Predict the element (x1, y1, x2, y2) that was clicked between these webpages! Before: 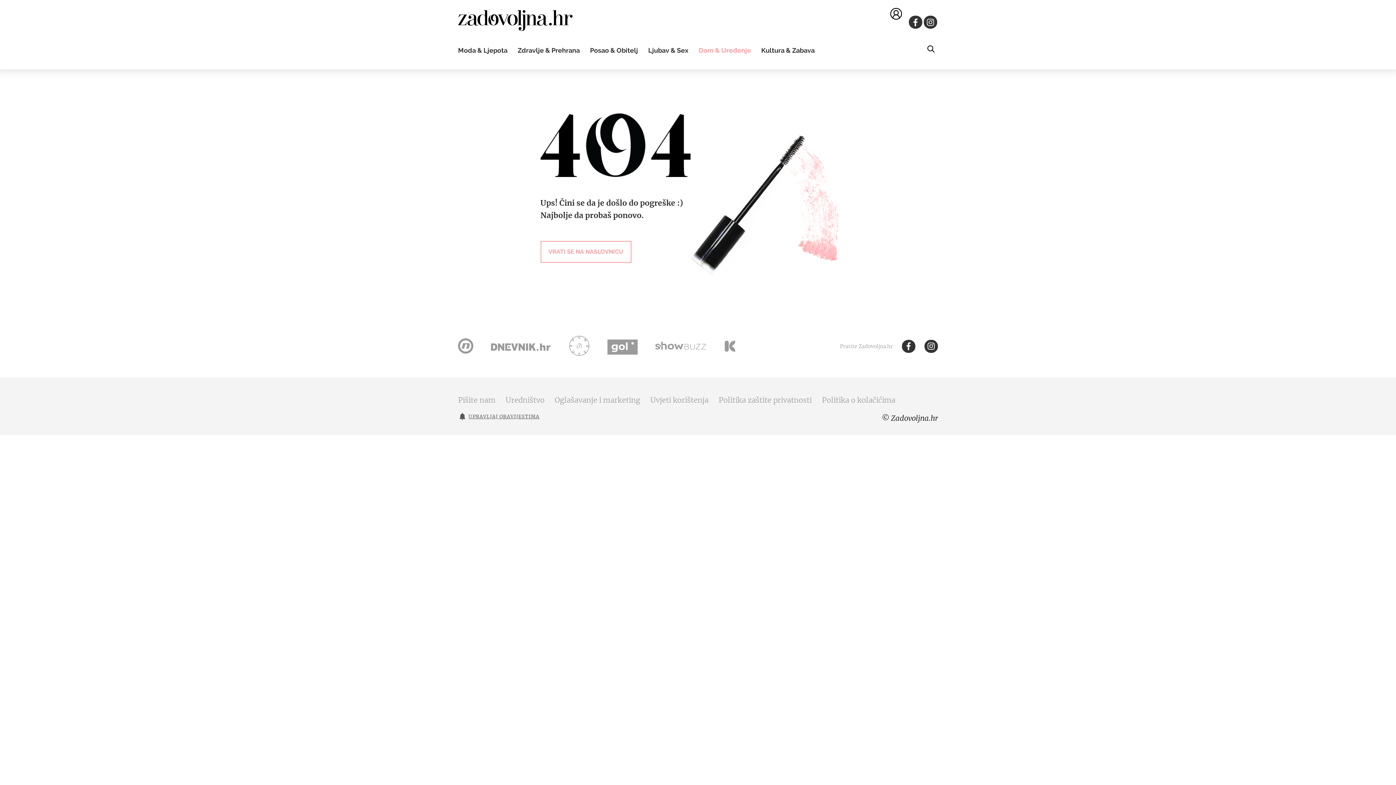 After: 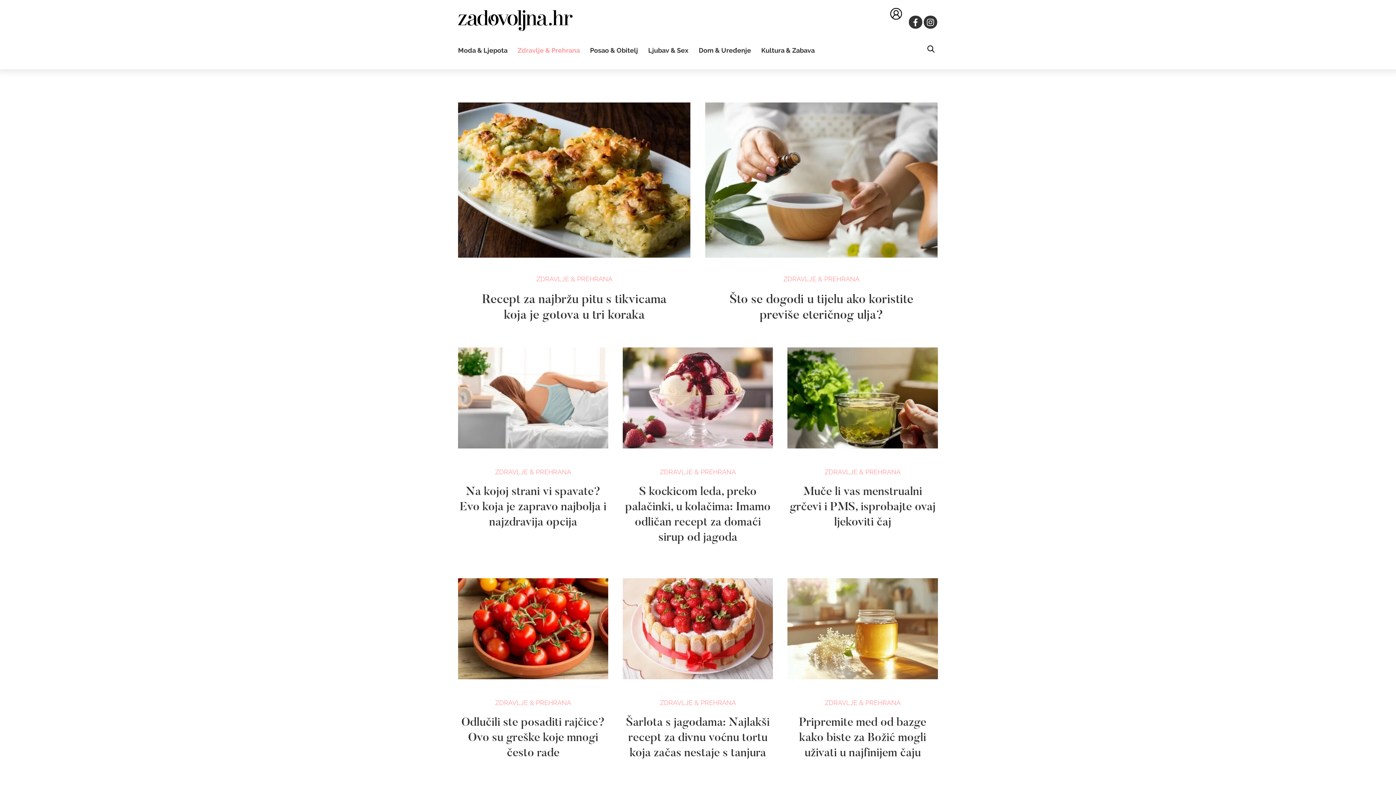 Action: label: Zdravlje & Prehrana bbox: (517, 46, 580, 54)